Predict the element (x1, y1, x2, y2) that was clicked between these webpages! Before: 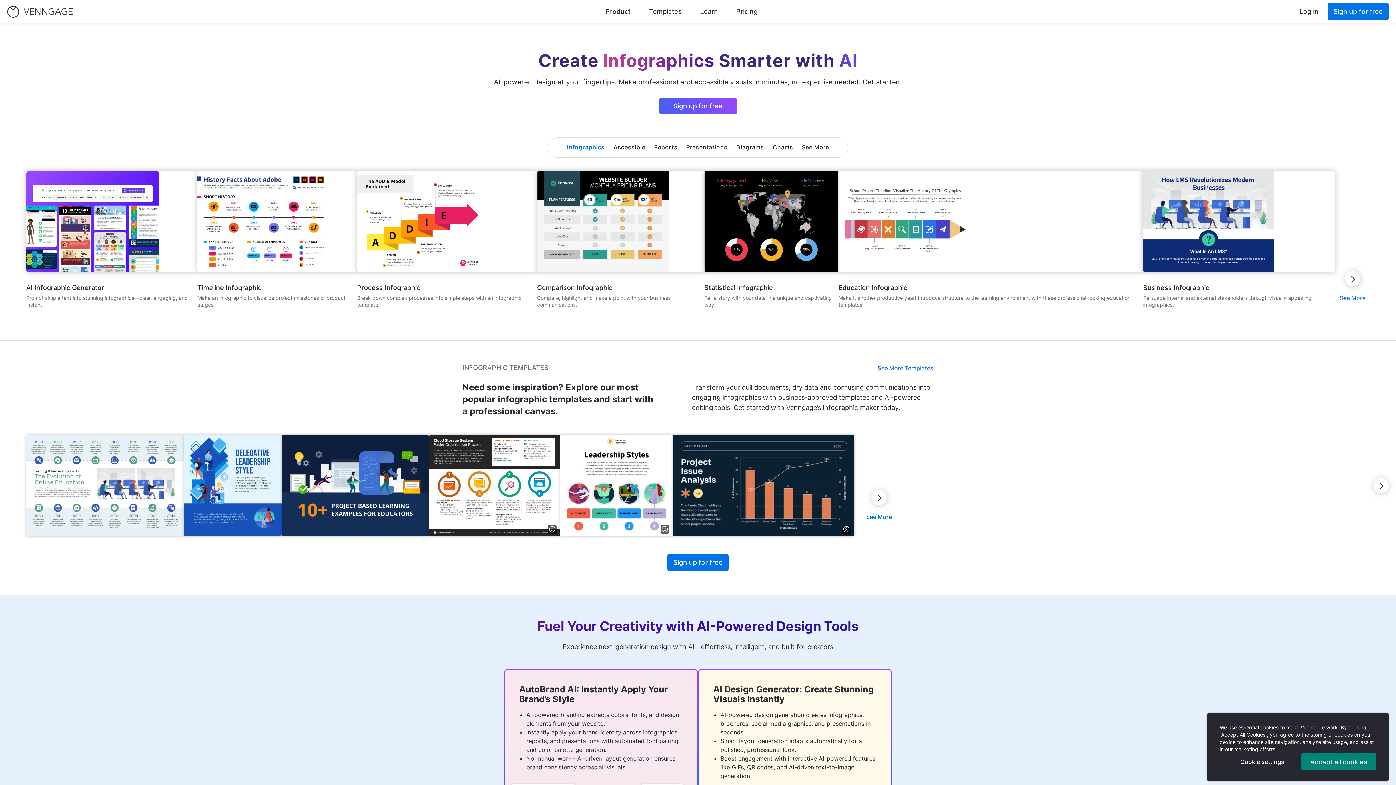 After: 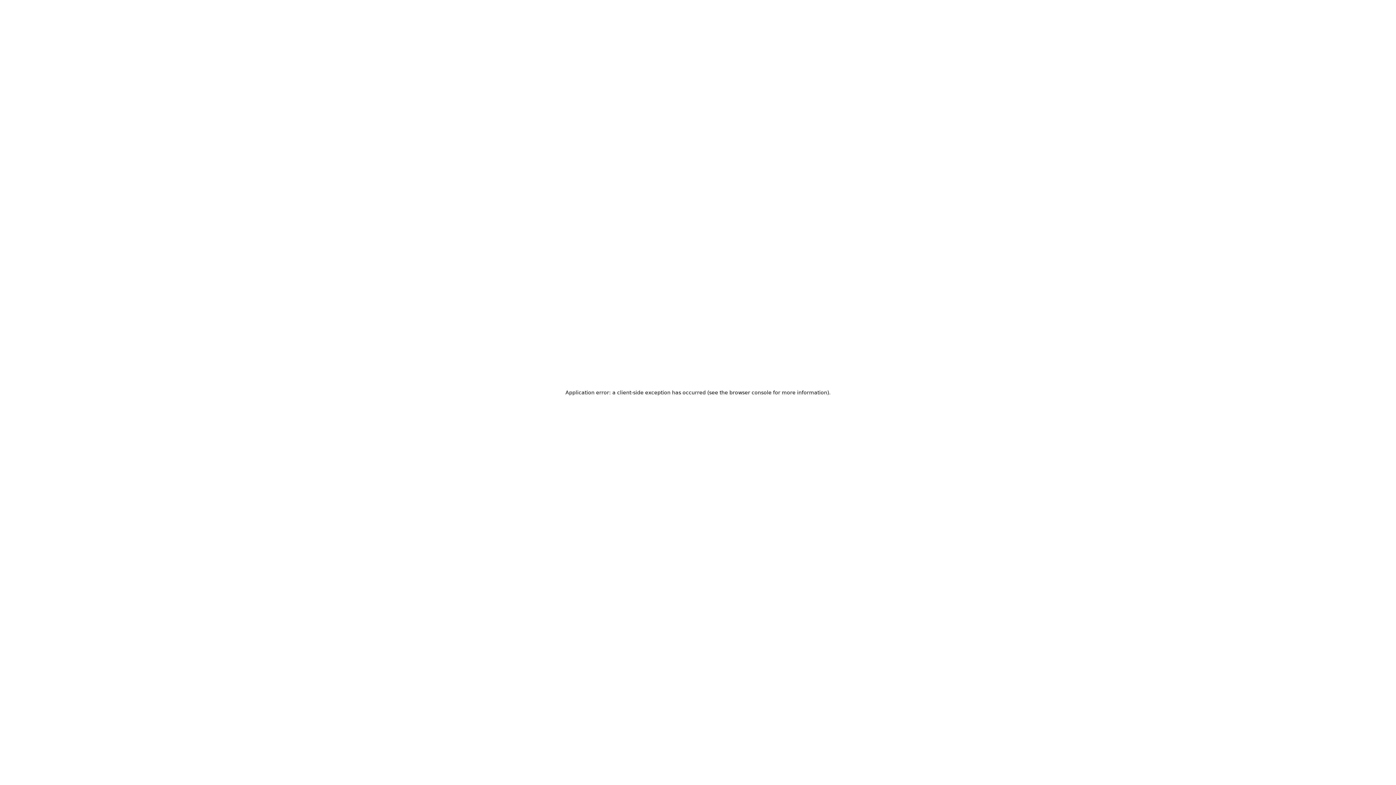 Action: bbox: (877, 364, 933, 375) label: See More Templates